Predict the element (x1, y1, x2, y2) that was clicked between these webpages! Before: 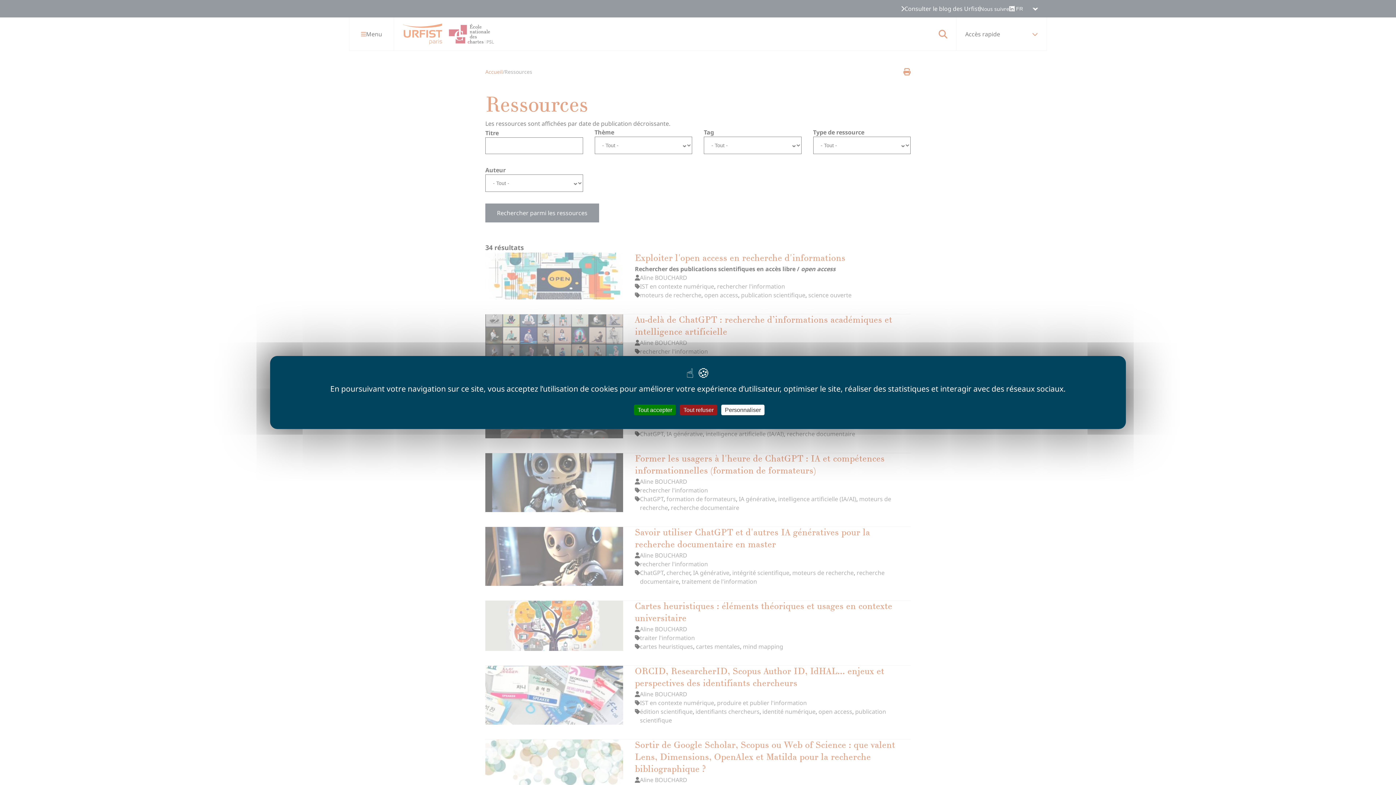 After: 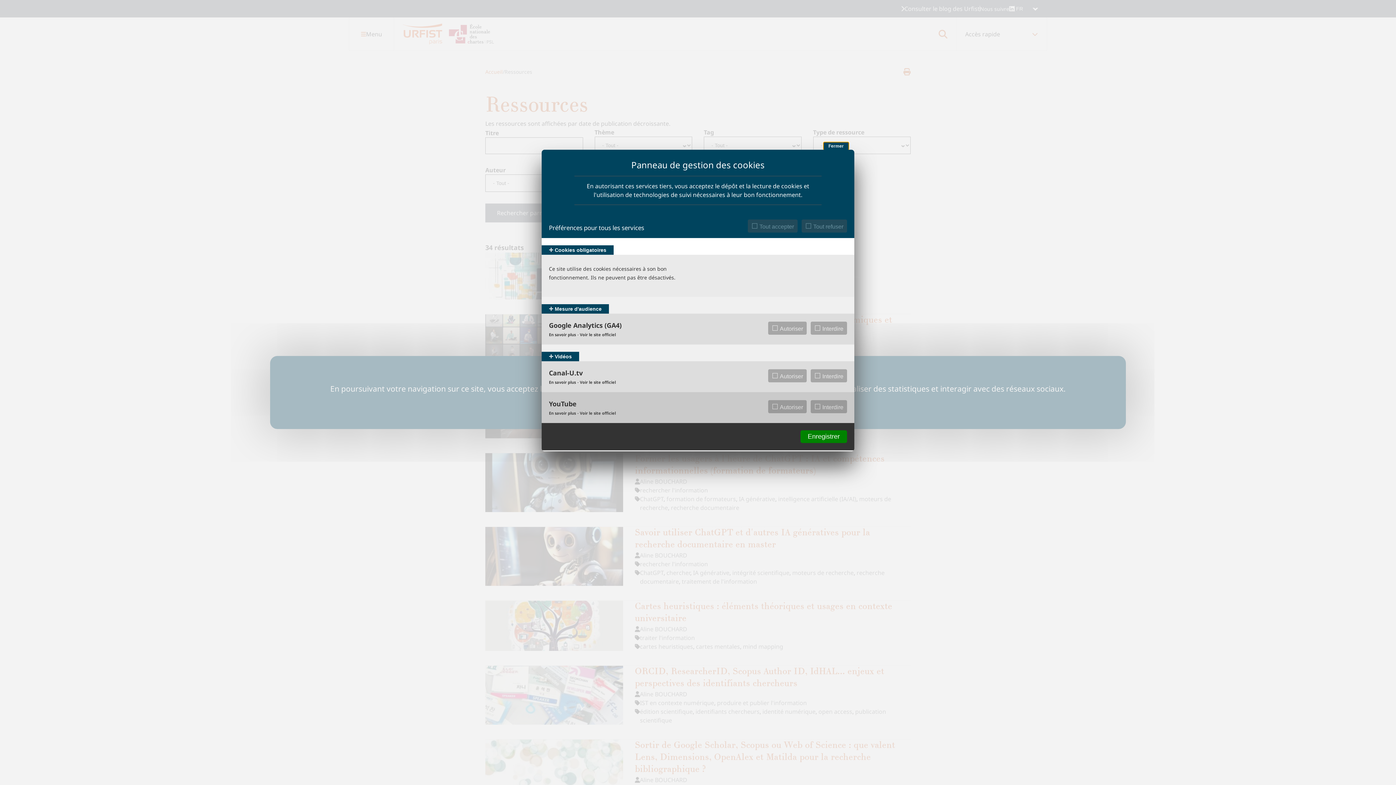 Action: label: Personnaliser (fenêtre modale) bbox: (721, 404, 764, 415)